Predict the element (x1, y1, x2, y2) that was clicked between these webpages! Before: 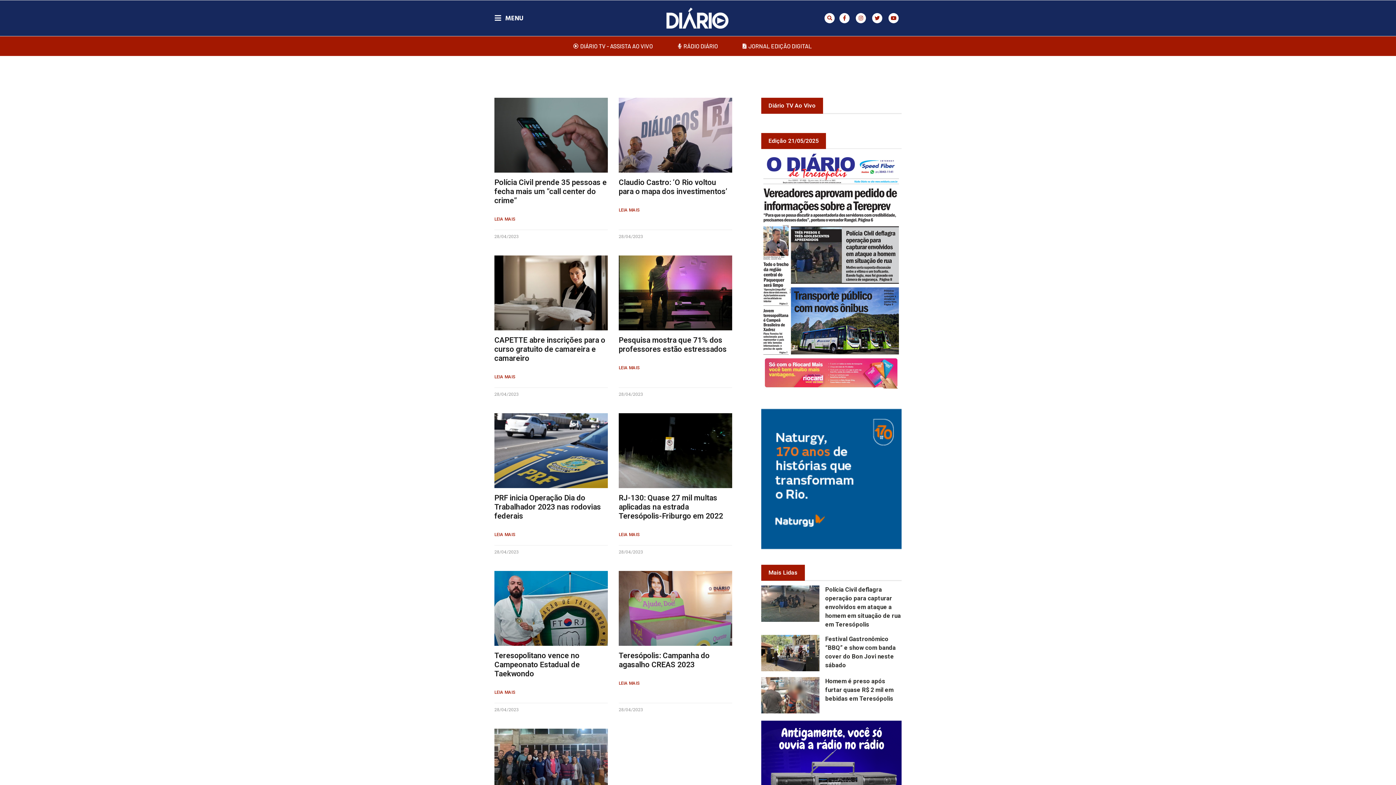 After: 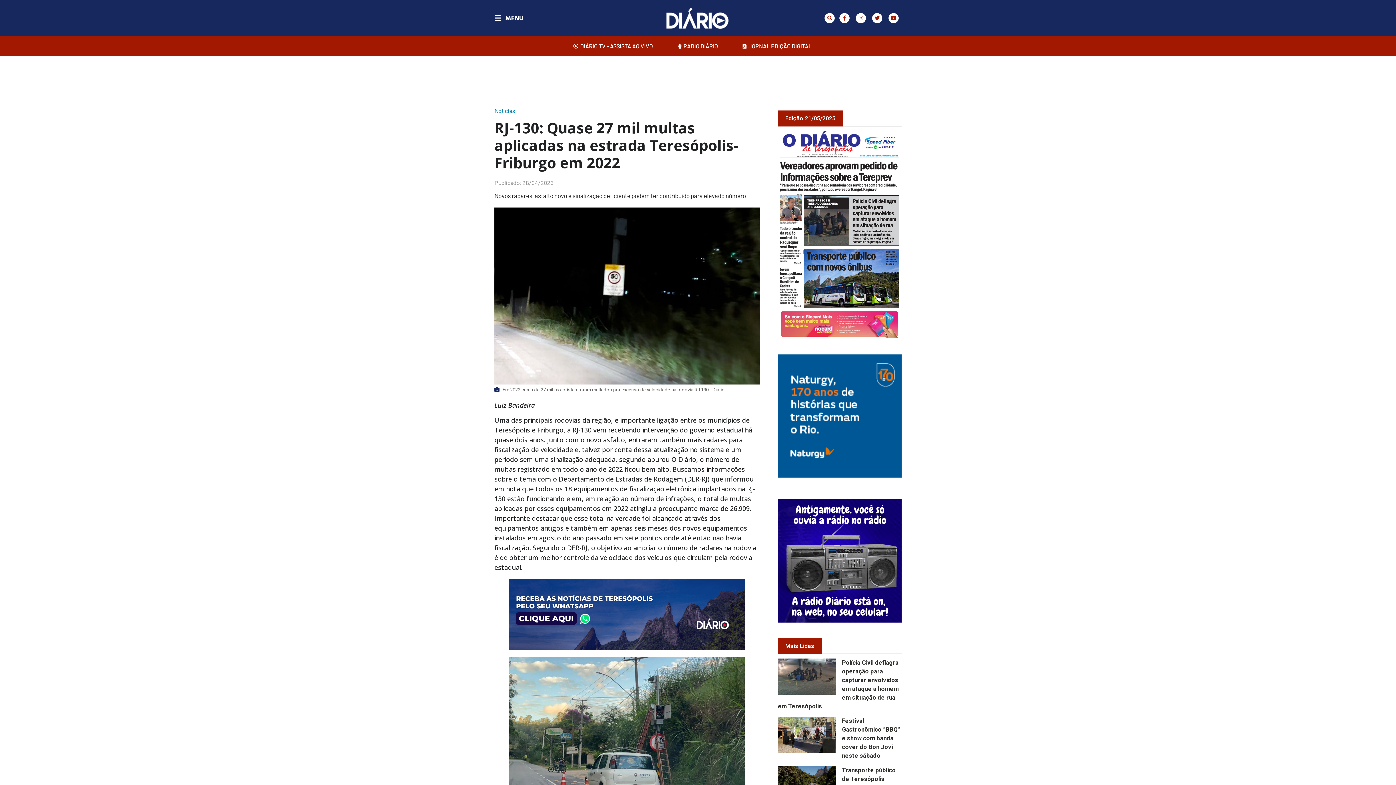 Action: bbox: (618, 531, 640, 538) label: Read more about RJ-130: Quase 27 mil multas aplicadas na estrada Teresópolis-Friburgo em 2022